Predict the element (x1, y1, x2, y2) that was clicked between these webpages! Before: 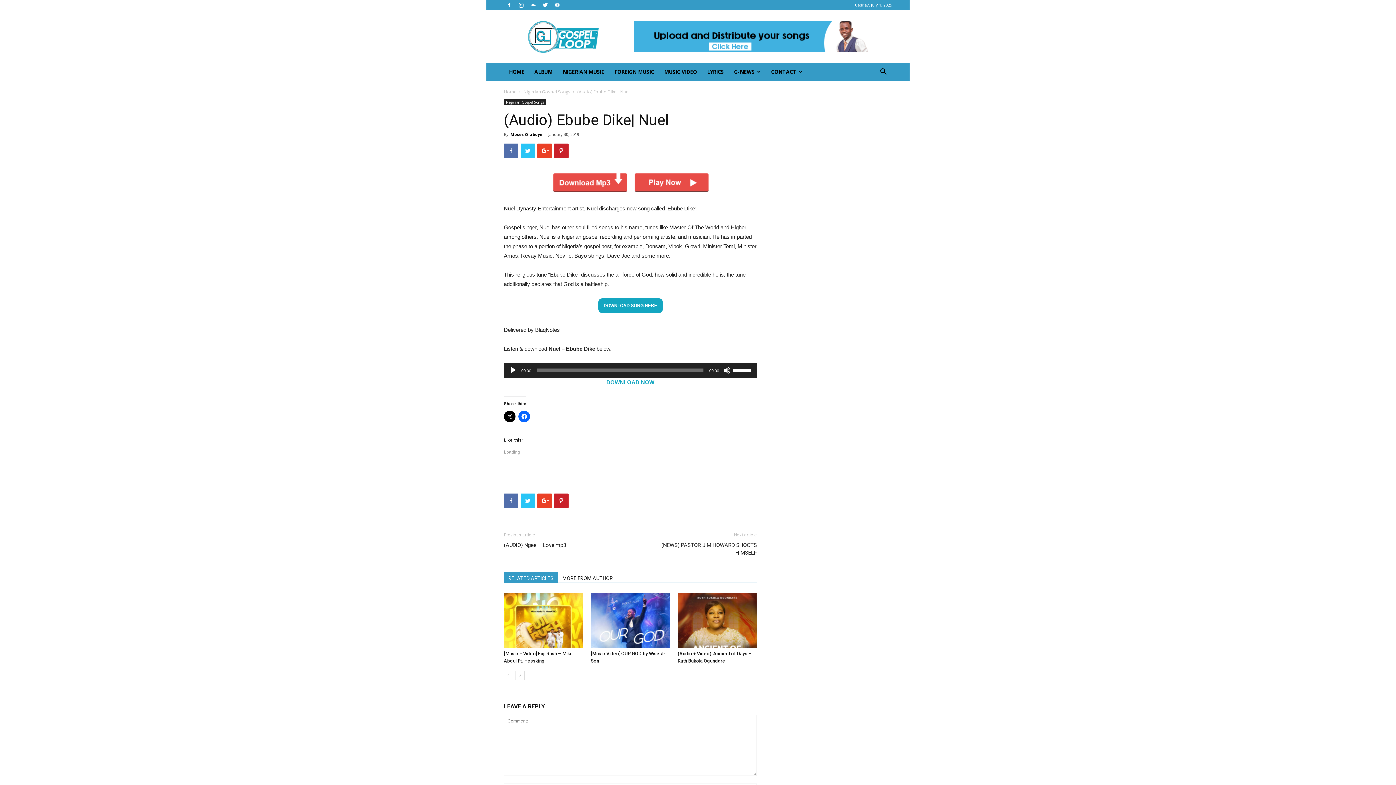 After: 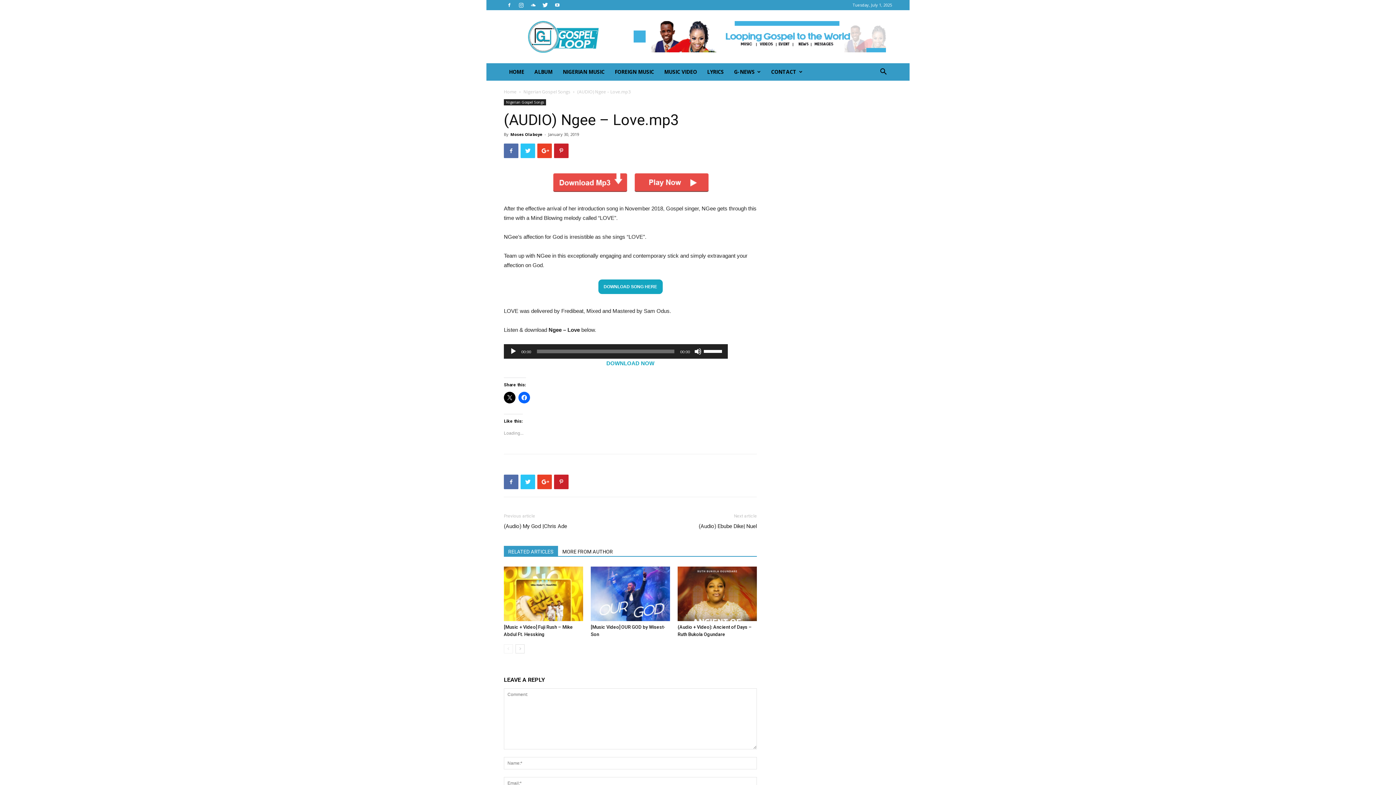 Action: bbox: (504, 541, 566, 549) label: (AUDIO) Ngee – Love.mp3